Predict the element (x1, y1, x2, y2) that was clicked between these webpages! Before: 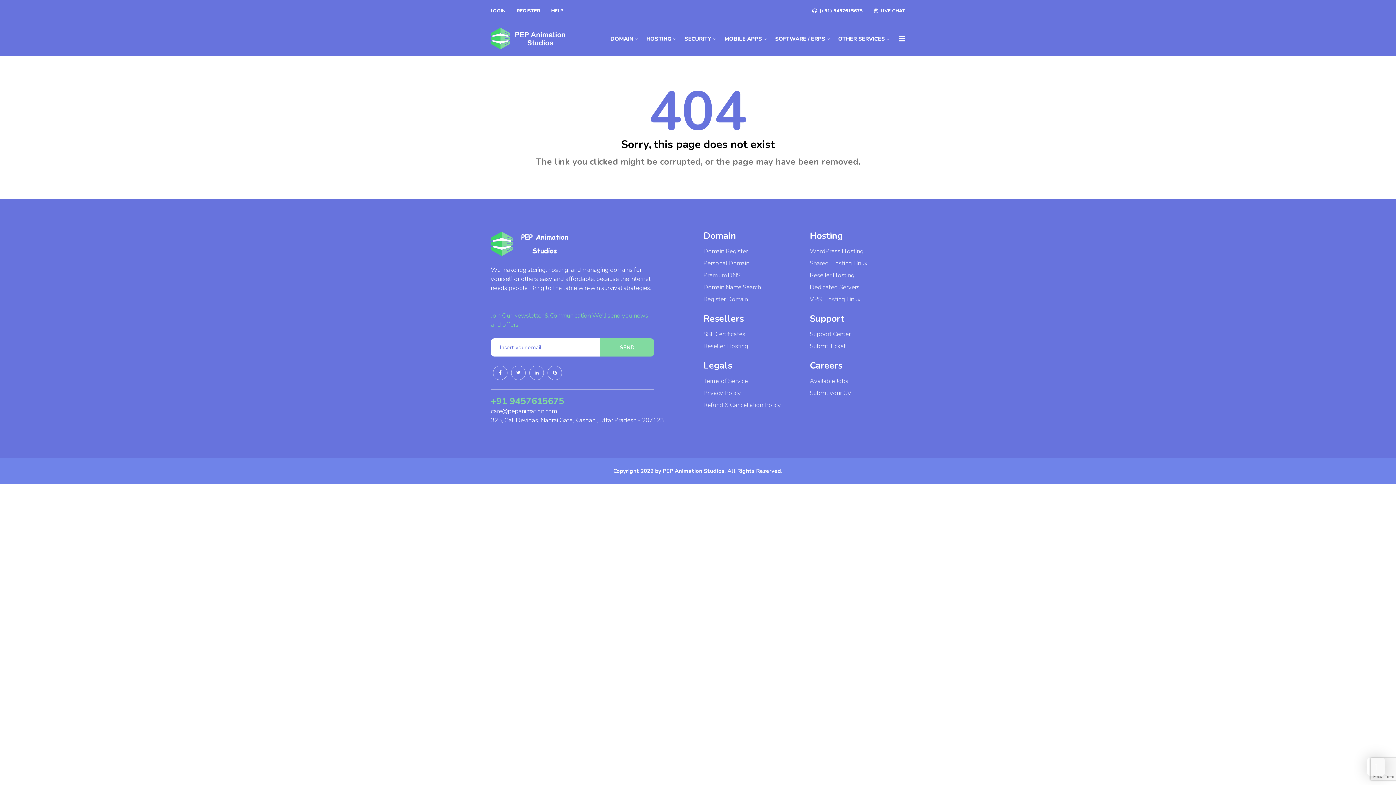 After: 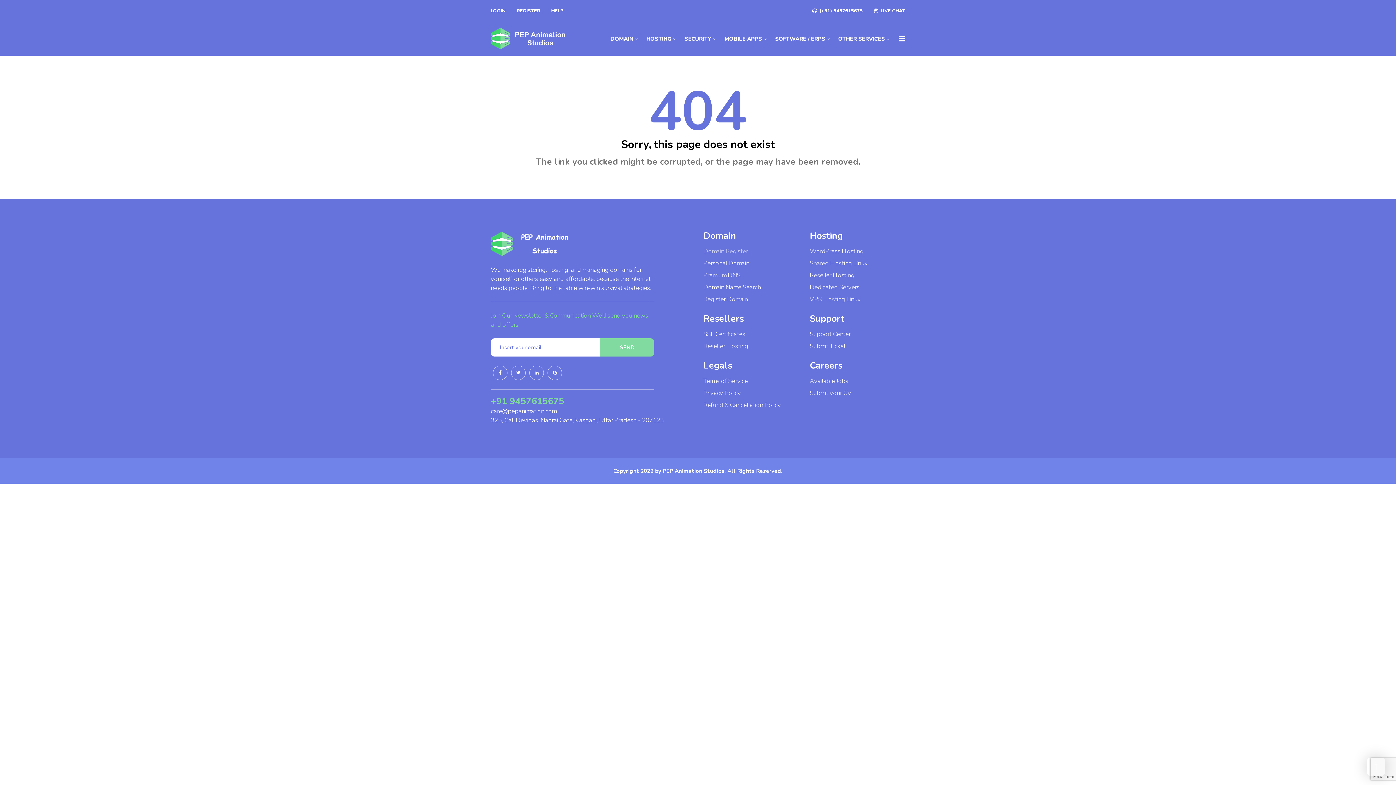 Action: bbox: (703, 246, 799, 256) label: Domain Register